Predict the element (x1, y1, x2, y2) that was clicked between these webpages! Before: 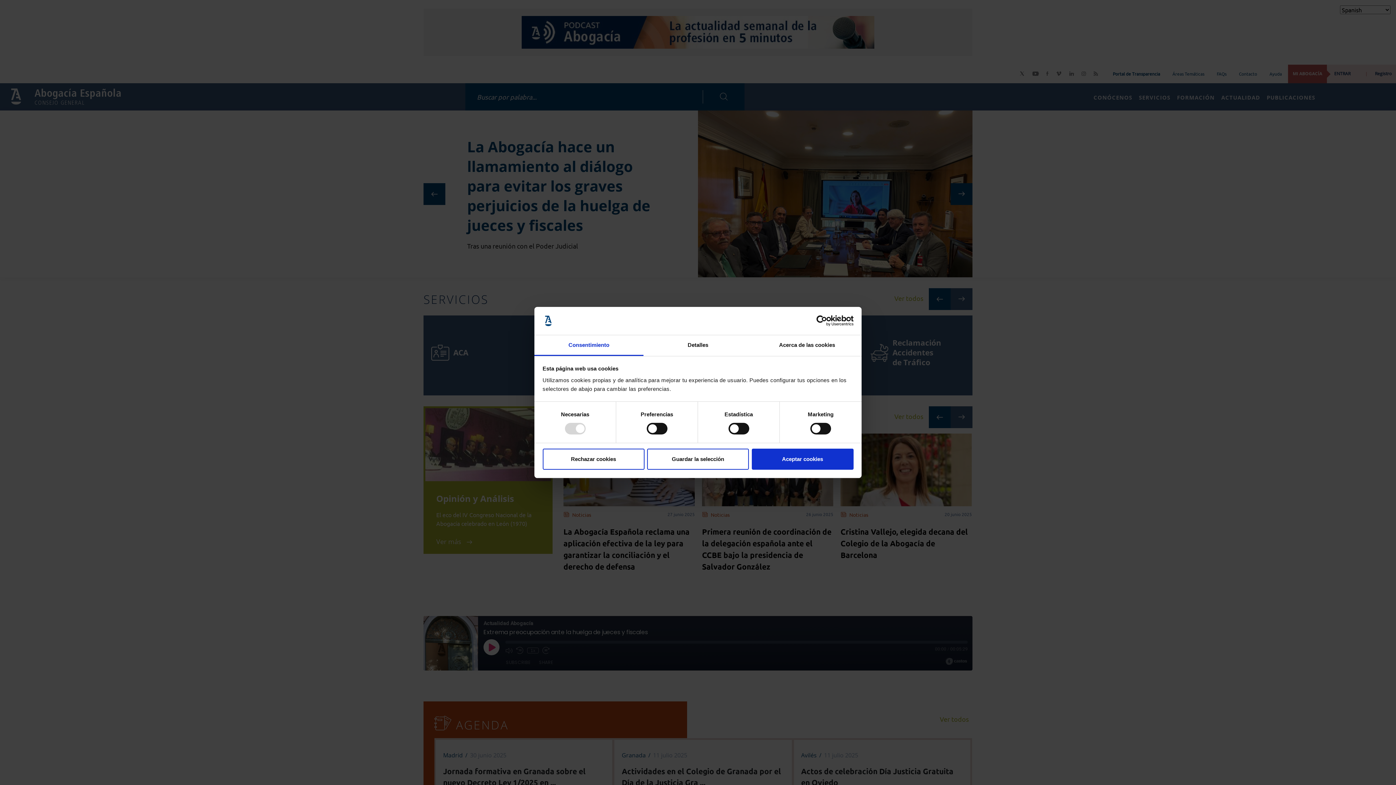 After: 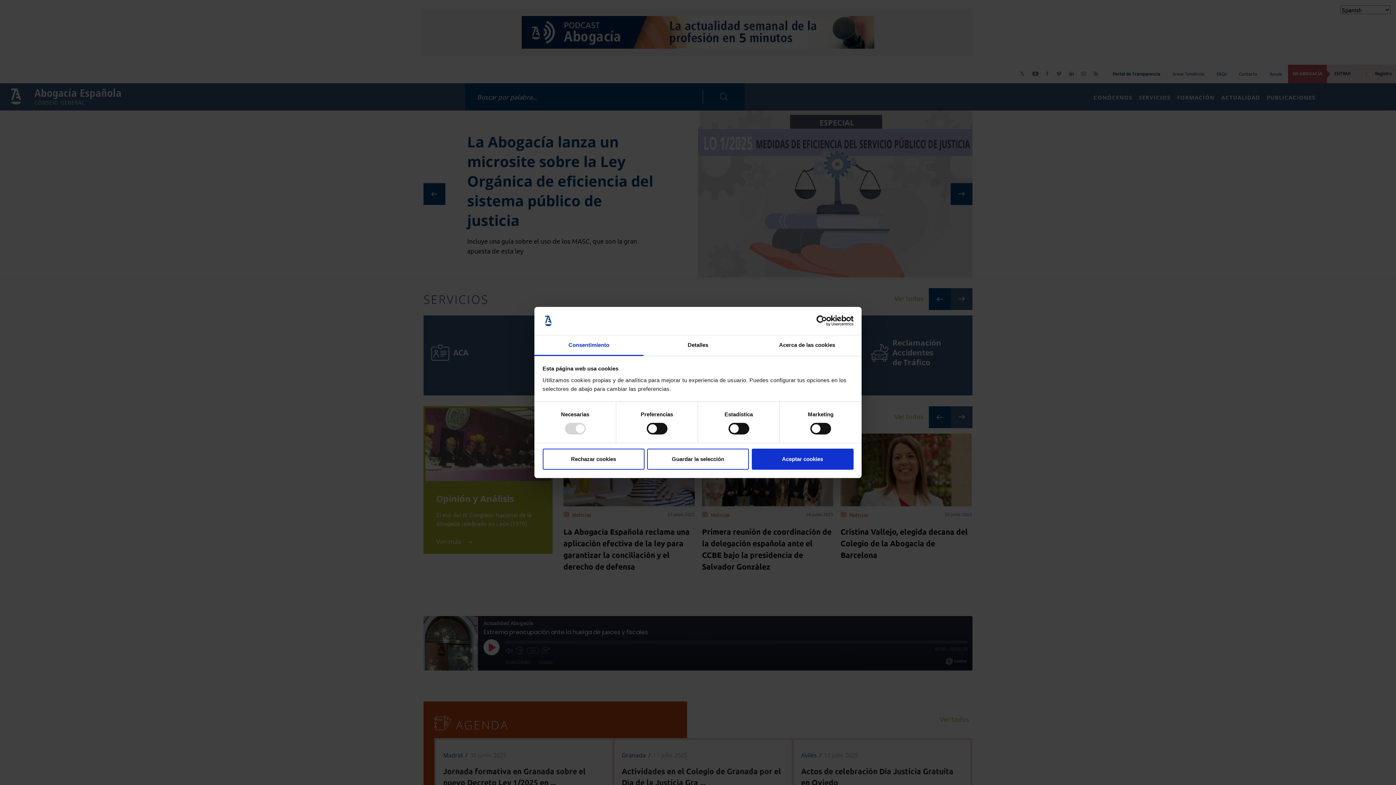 Action: bbox: (534, 335, 643, 356) label: Consentimiento